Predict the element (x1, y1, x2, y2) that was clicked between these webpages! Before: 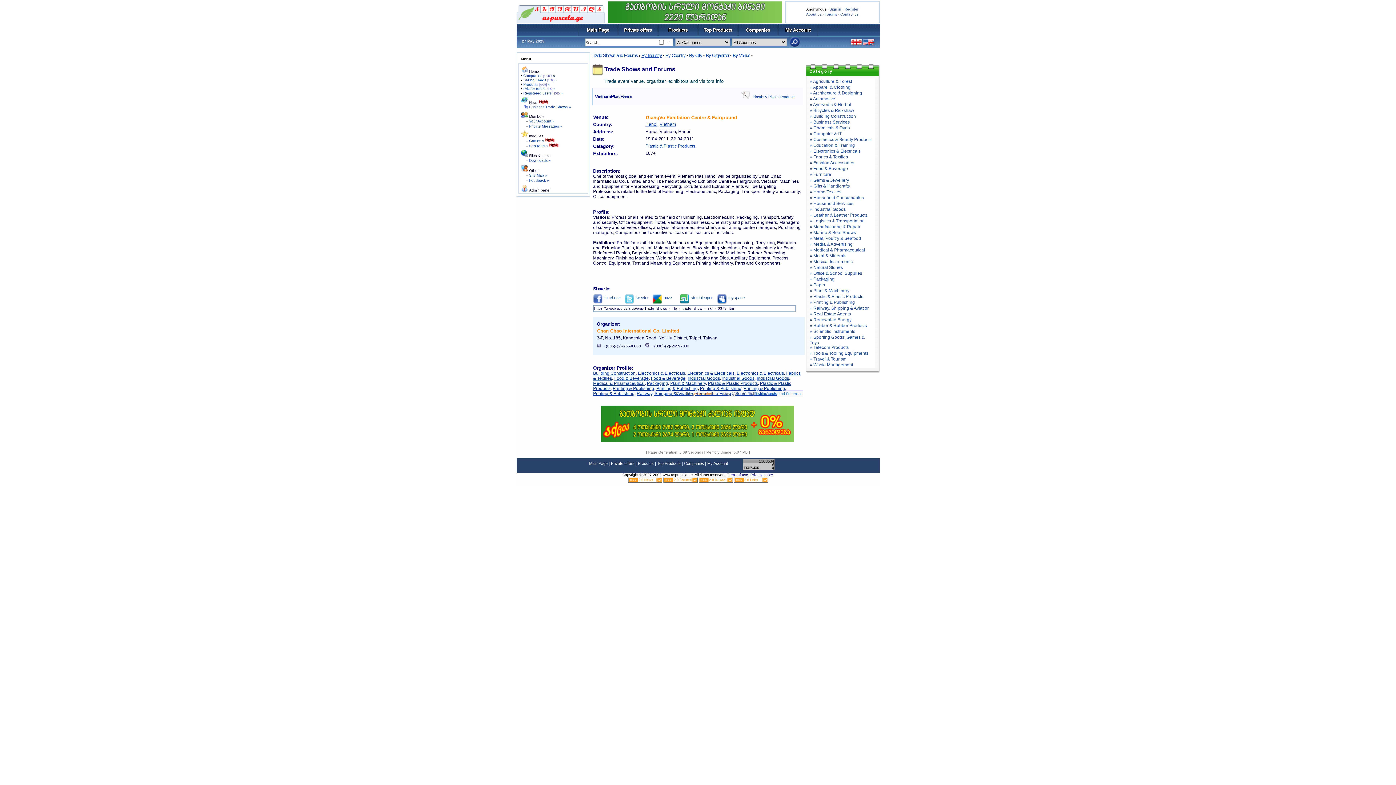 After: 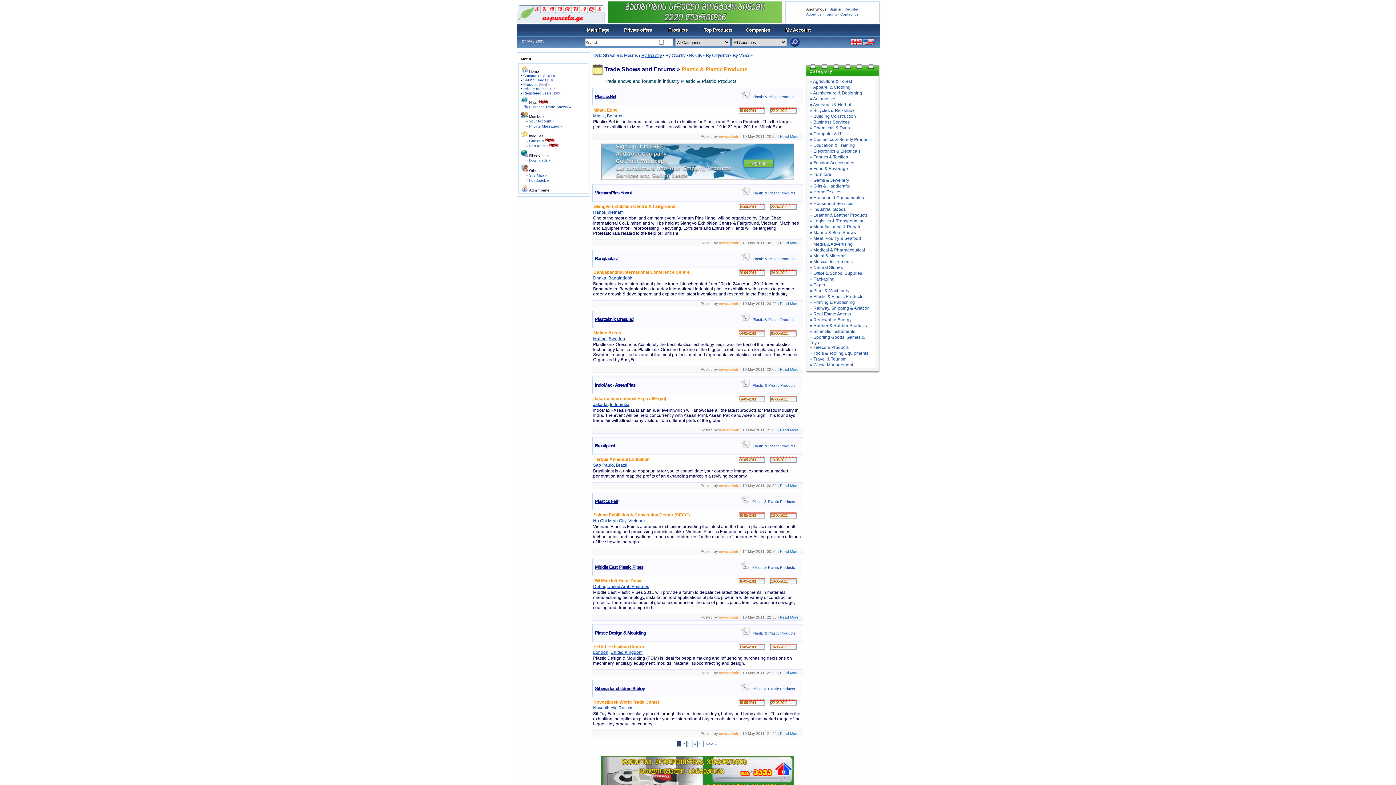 Action: bbox: (645, 143, 695, 148) label: Plastic & Plastic Products